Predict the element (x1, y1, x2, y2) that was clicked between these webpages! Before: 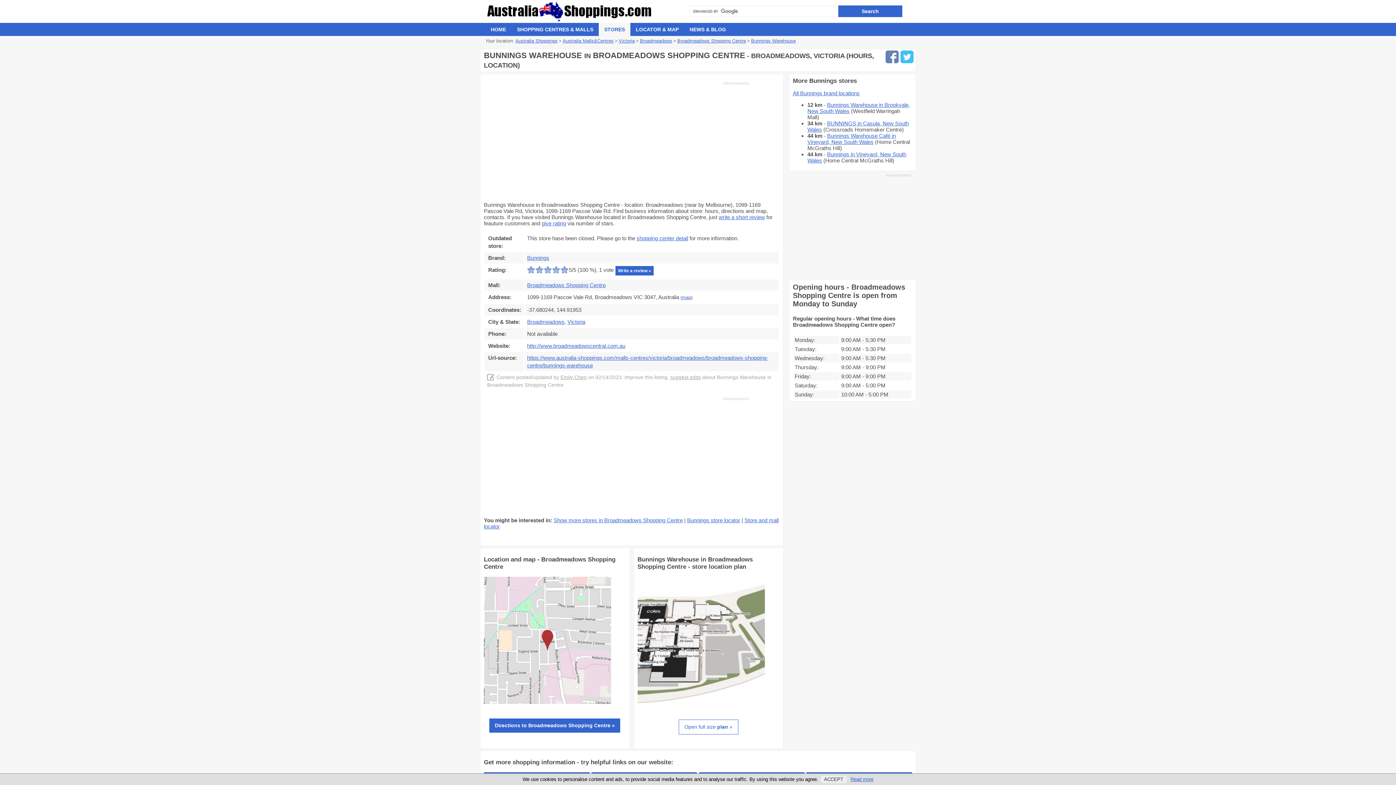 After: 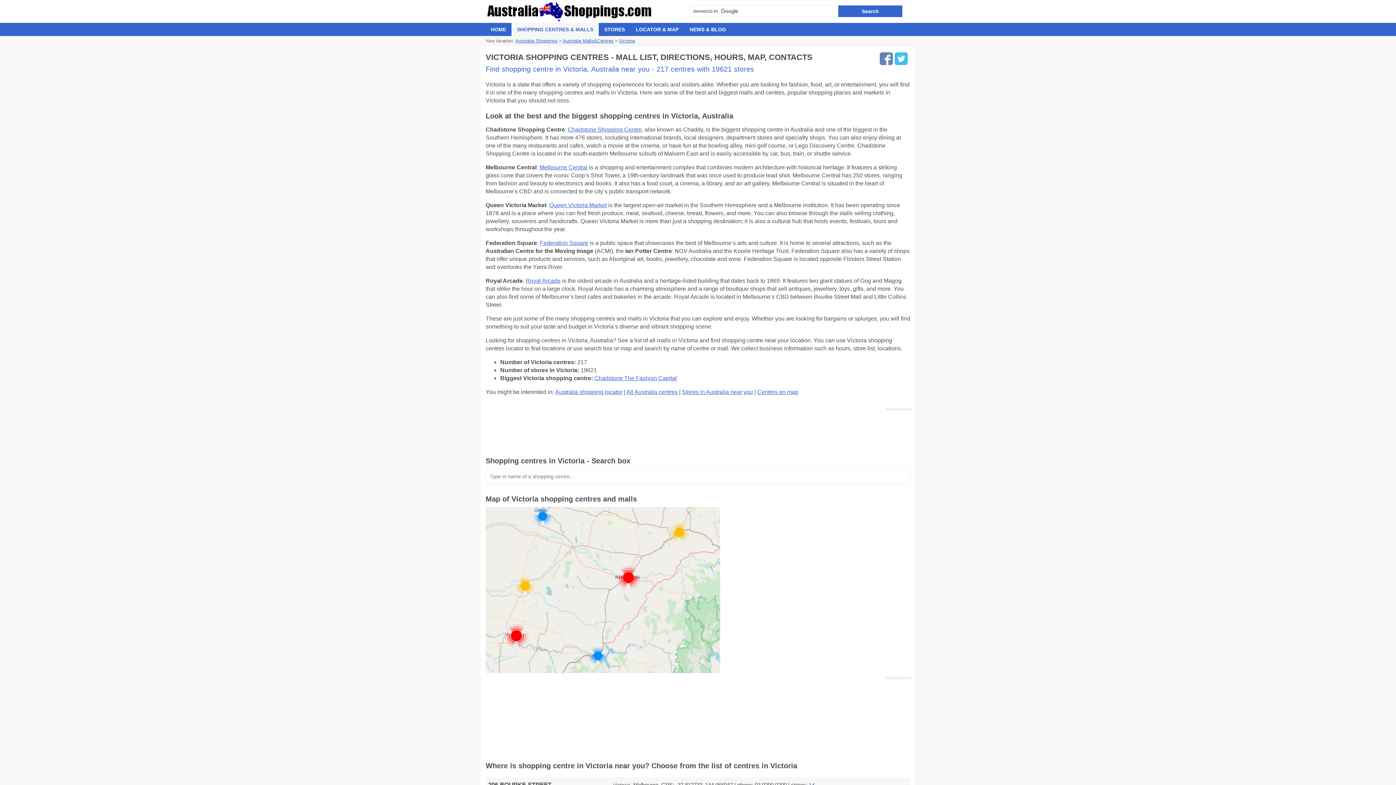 Action: label: Victoria bbox: (618, 38, 634, 43)